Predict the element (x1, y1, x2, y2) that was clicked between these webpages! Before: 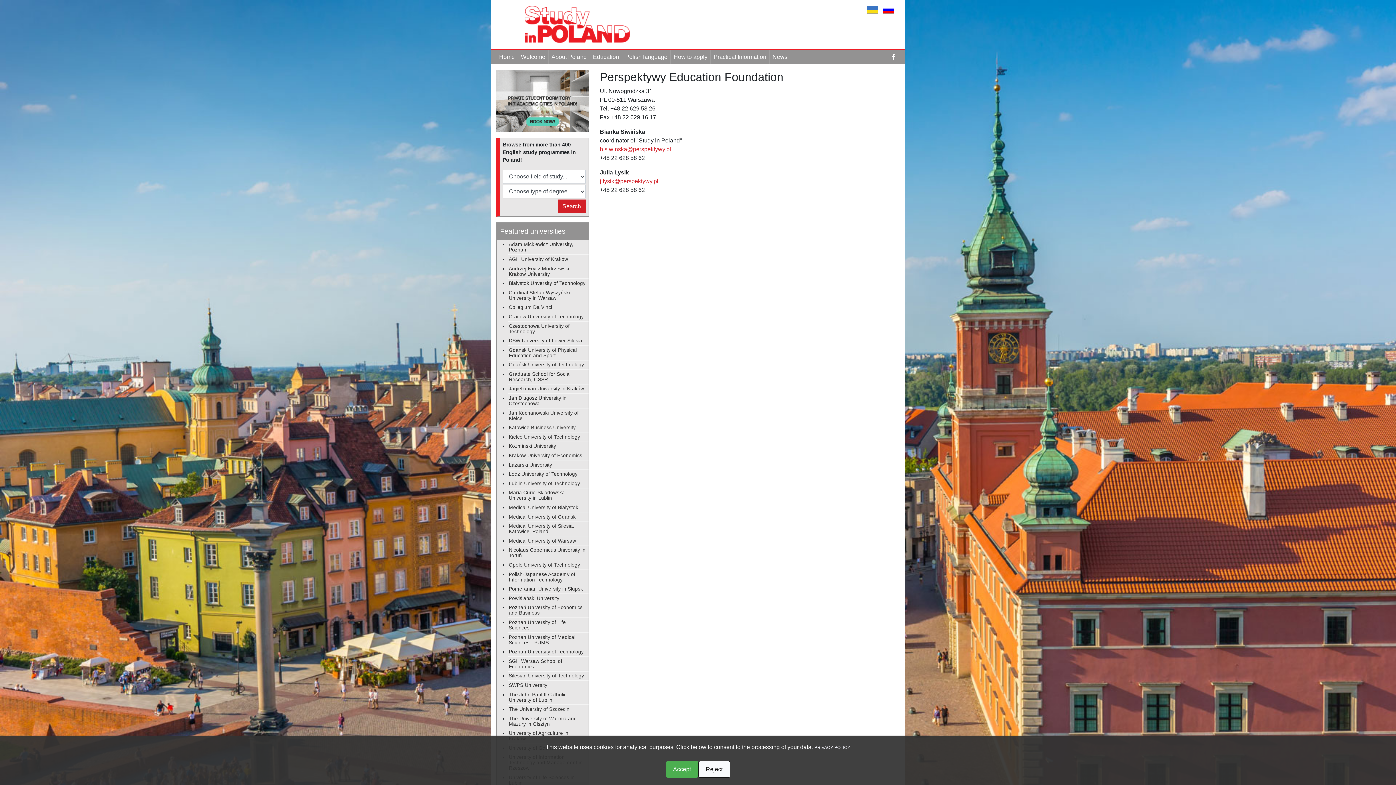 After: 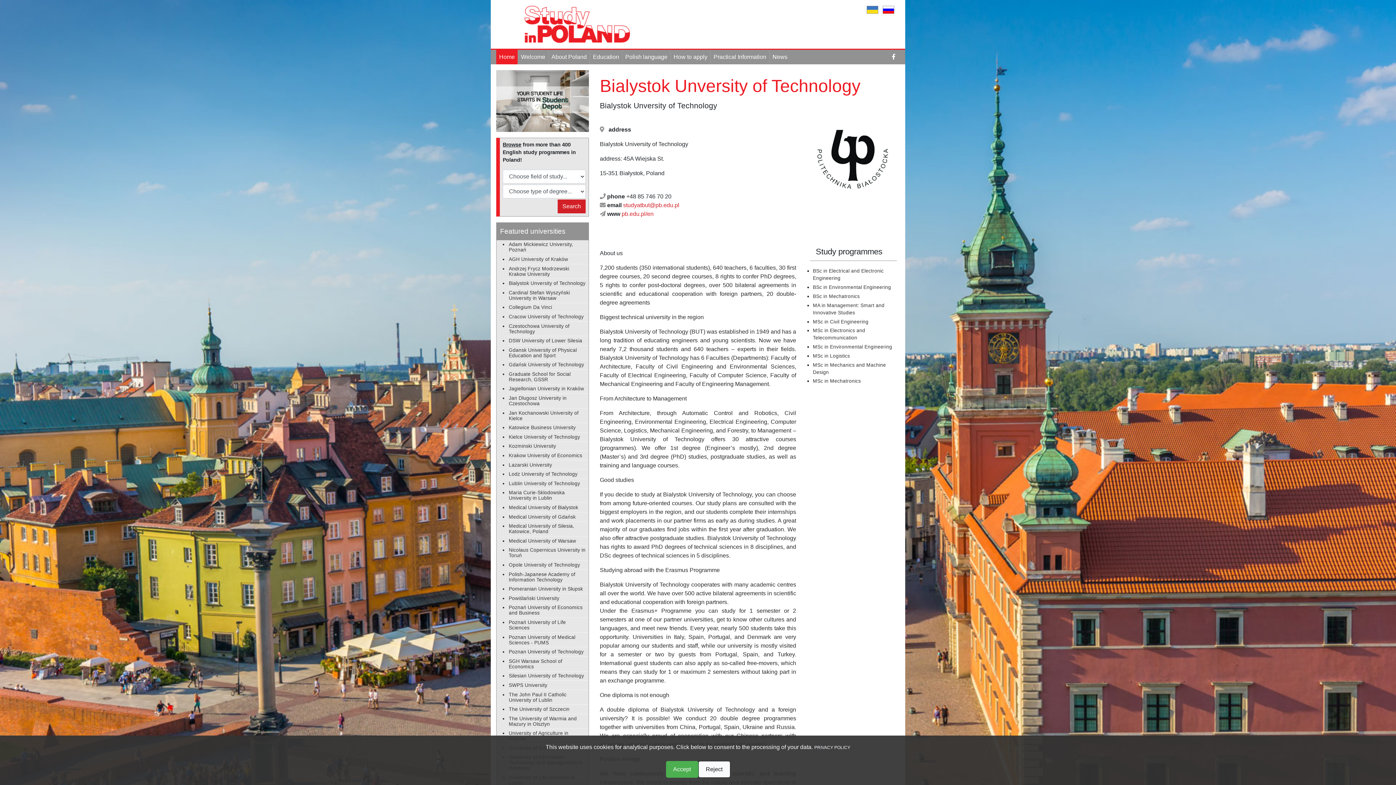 Action: label: Bialystok Unversity of Technology bbox: (508, 280, 585, 286)